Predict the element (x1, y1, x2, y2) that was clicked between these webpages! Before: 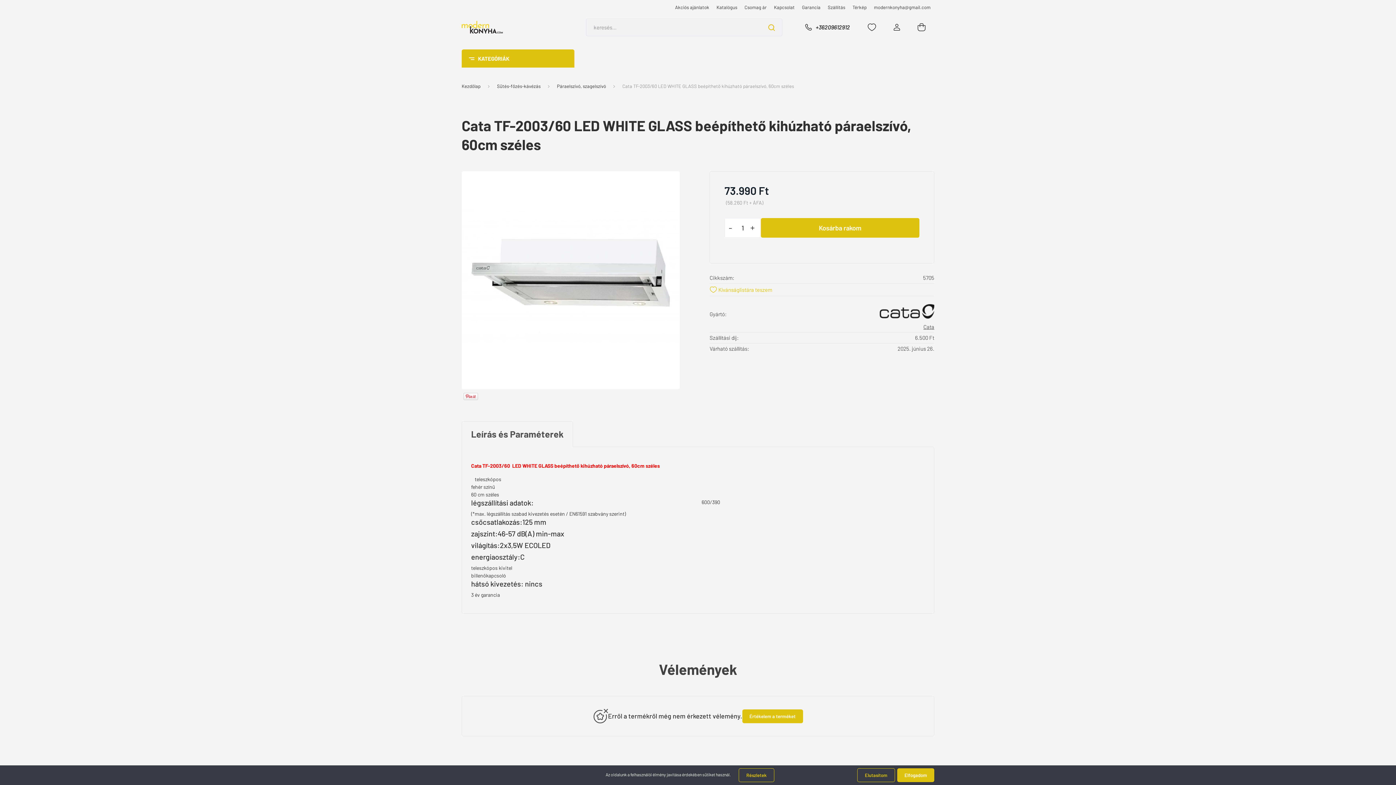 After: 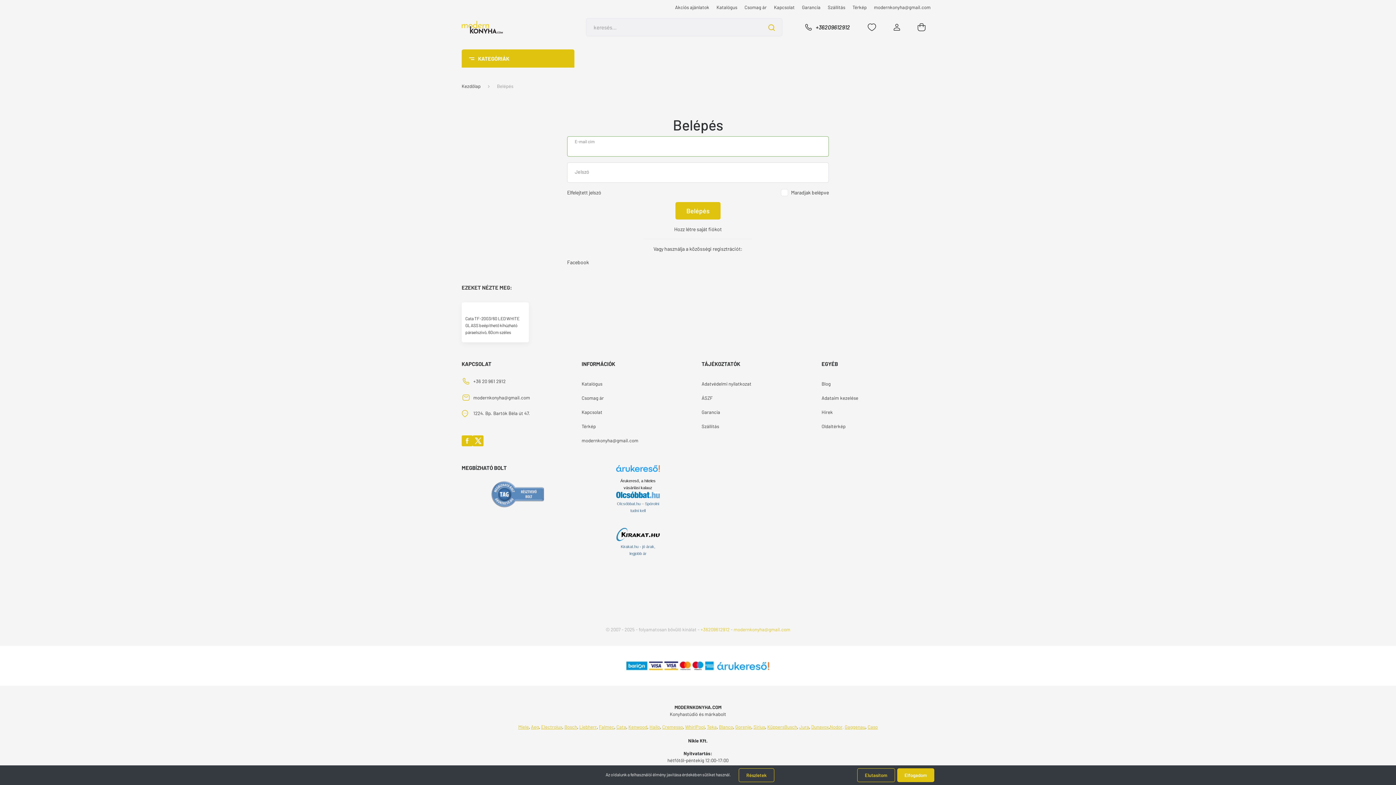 Action: bbox: (885, 20, 909, 34)